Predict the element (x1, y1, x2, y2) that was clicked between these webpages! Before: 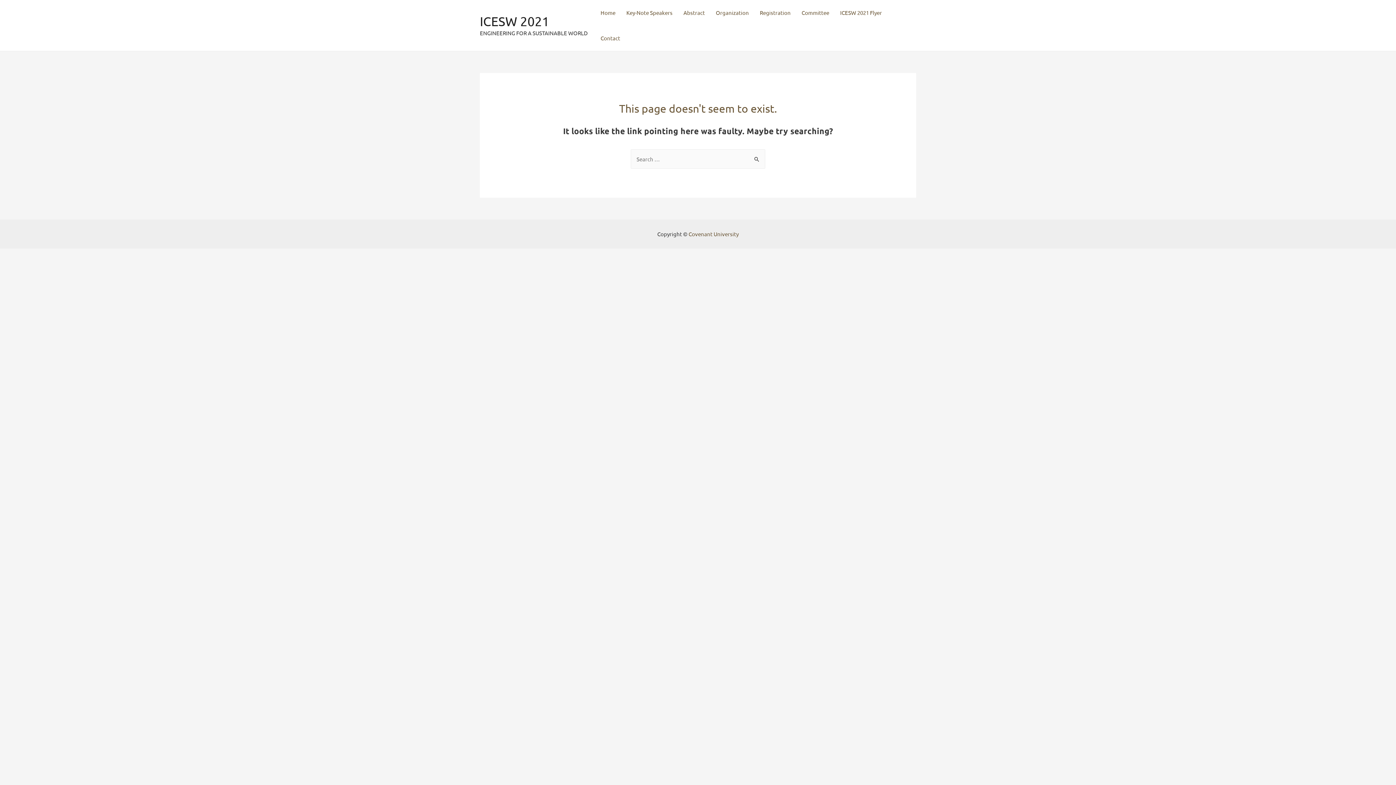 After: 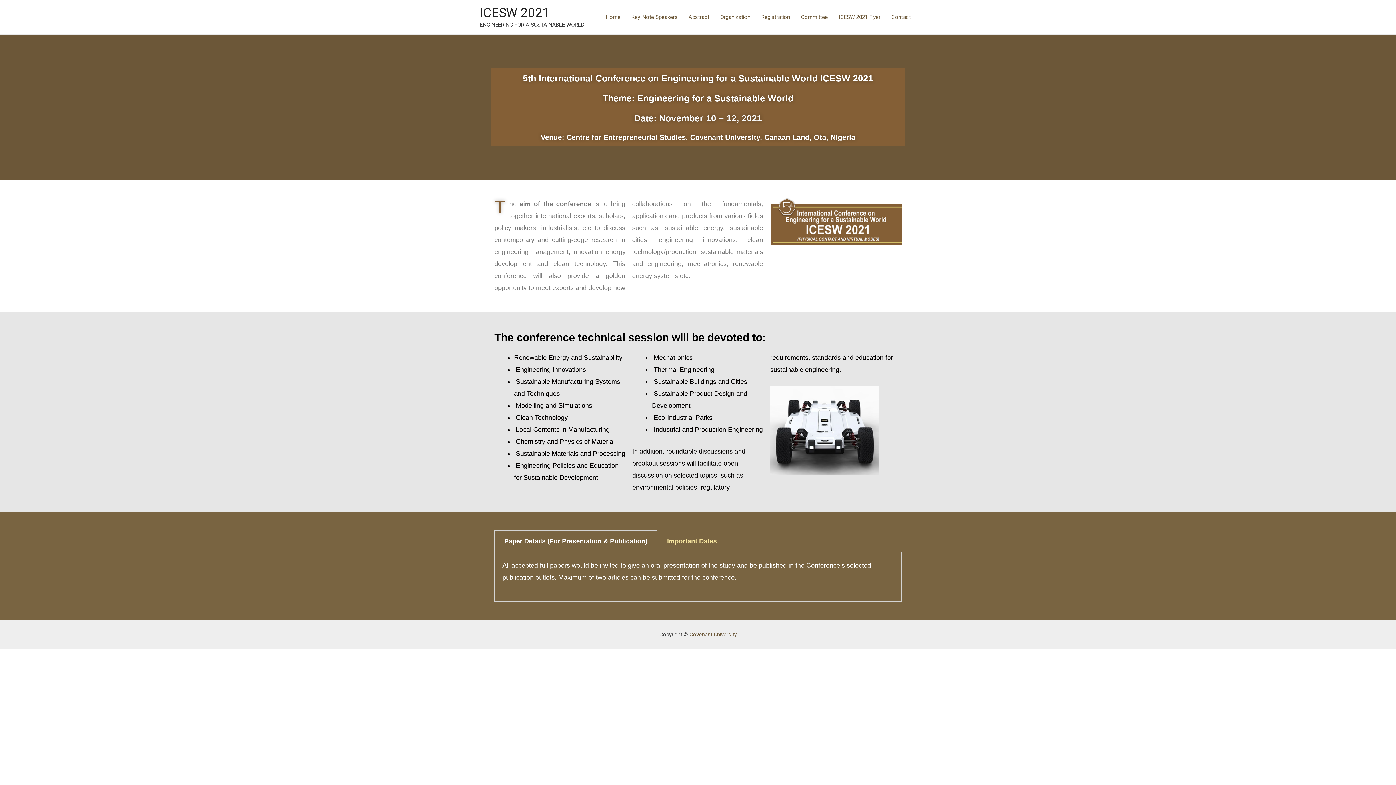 Action: label: Home bbox: (595, 0, 621, 25)